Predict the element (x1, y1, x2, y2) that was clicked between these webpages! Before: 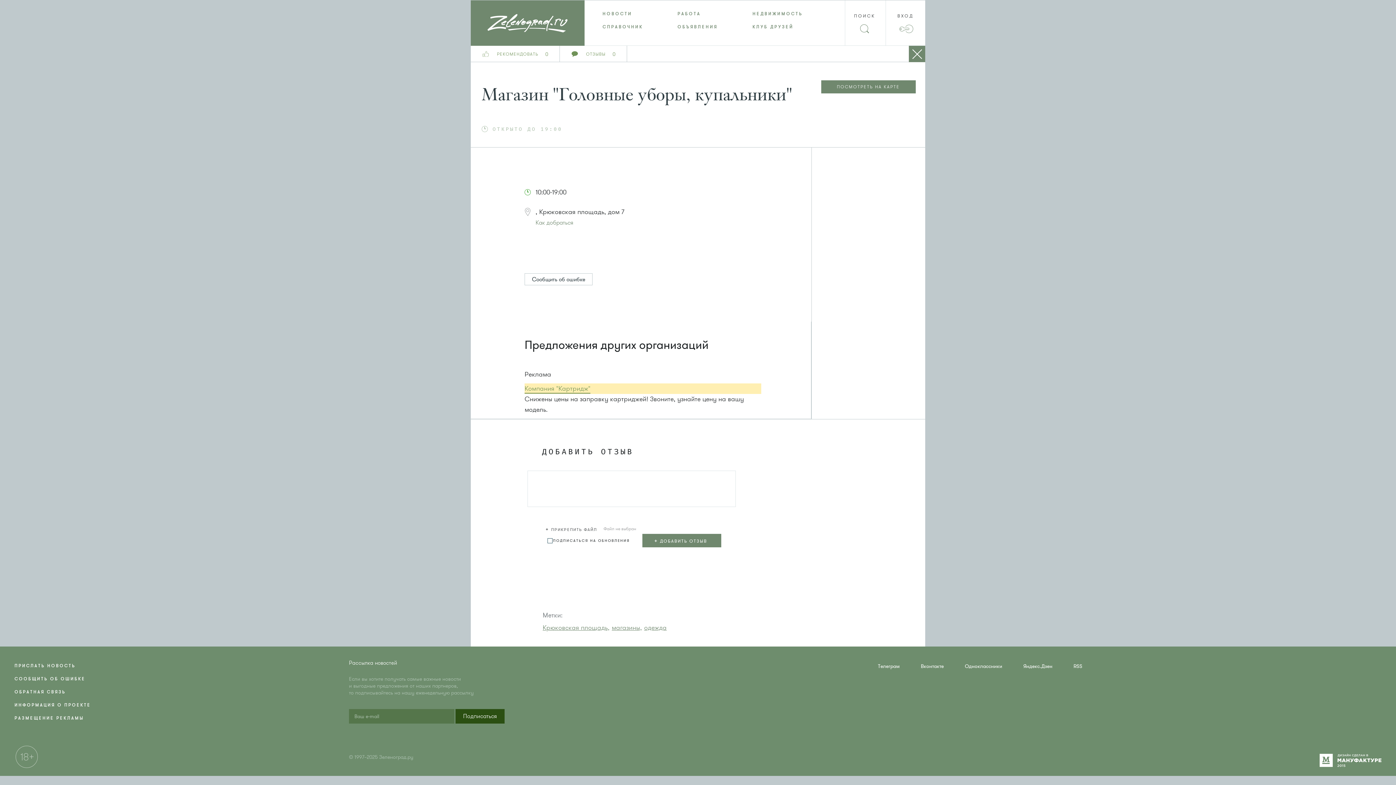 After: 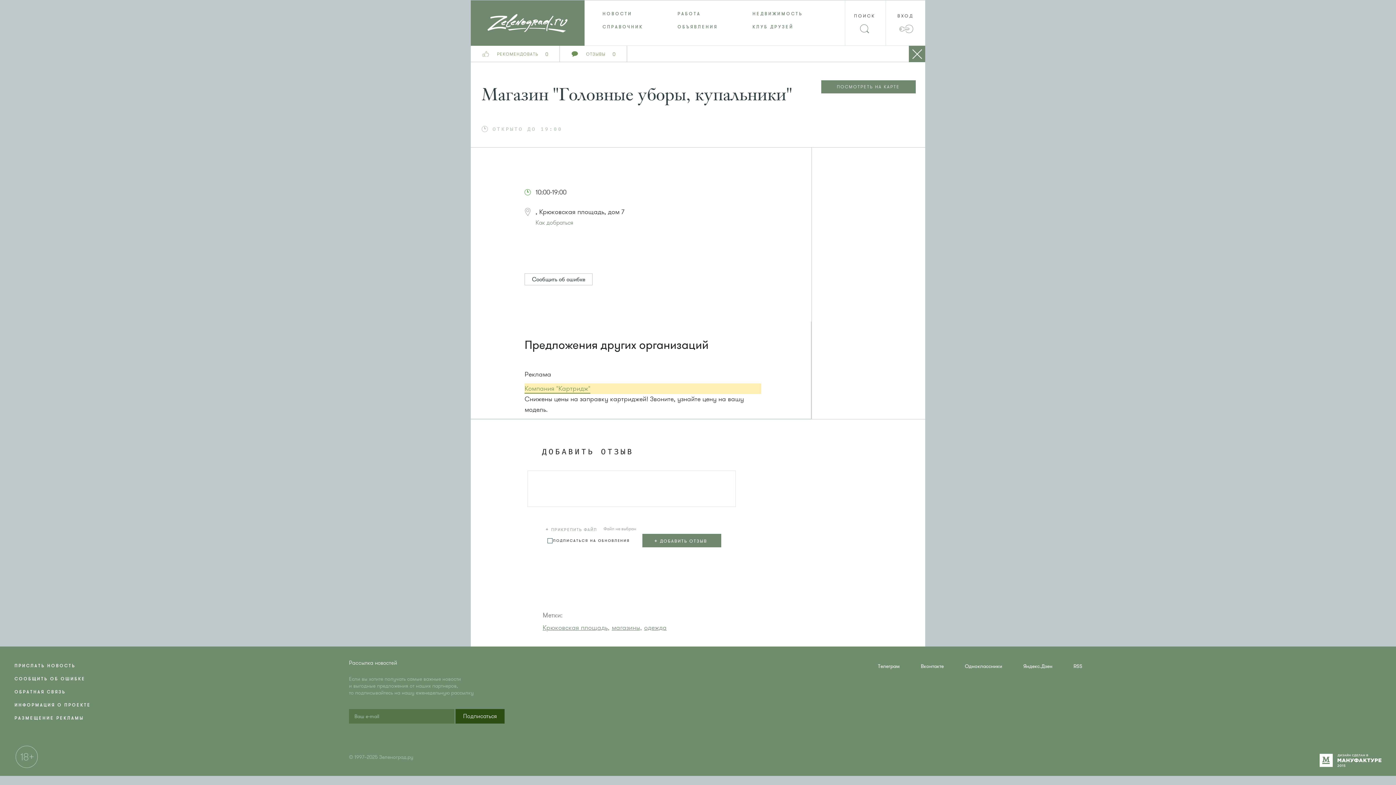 Action: label: + ПРИКРЕПИТЬ ФАЙЛ  bbox: (542, 523, 602, 534)